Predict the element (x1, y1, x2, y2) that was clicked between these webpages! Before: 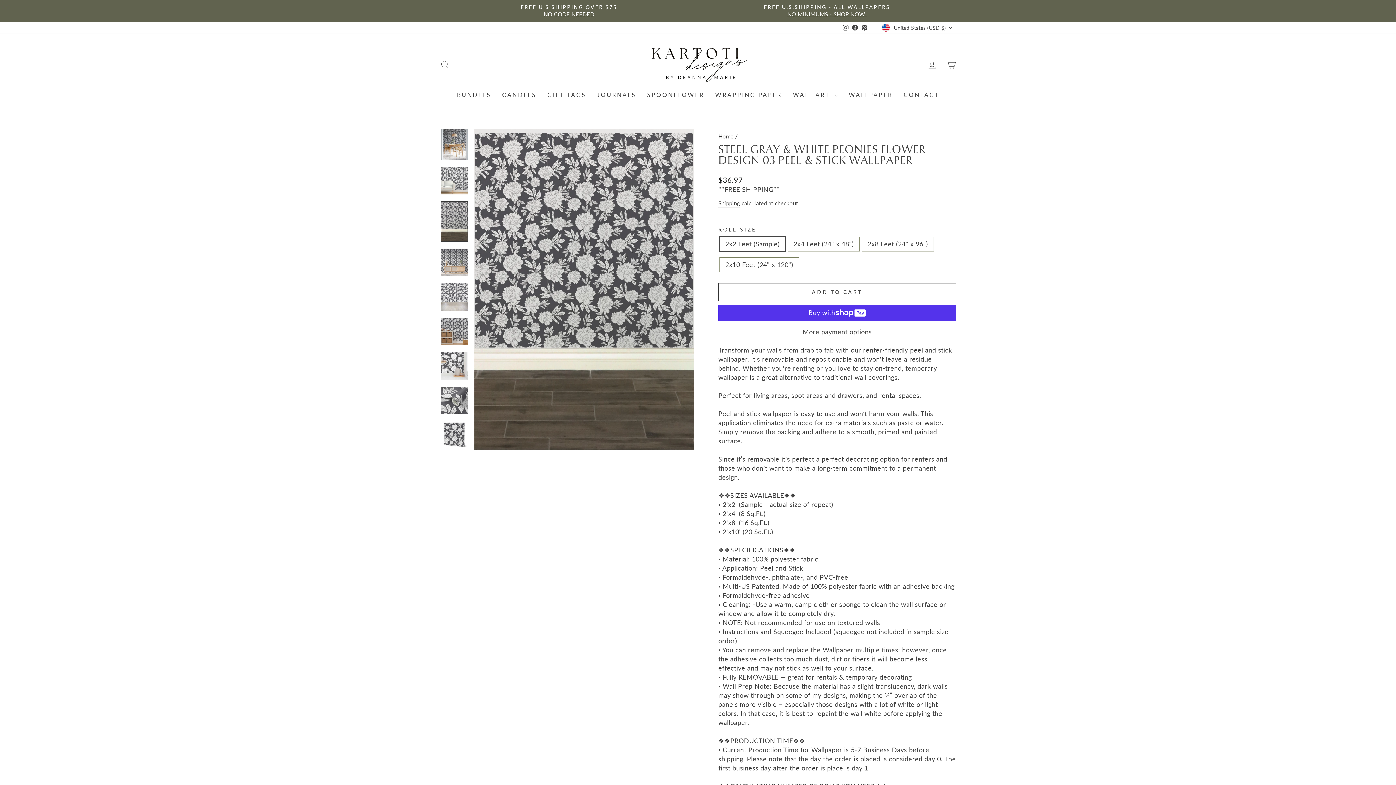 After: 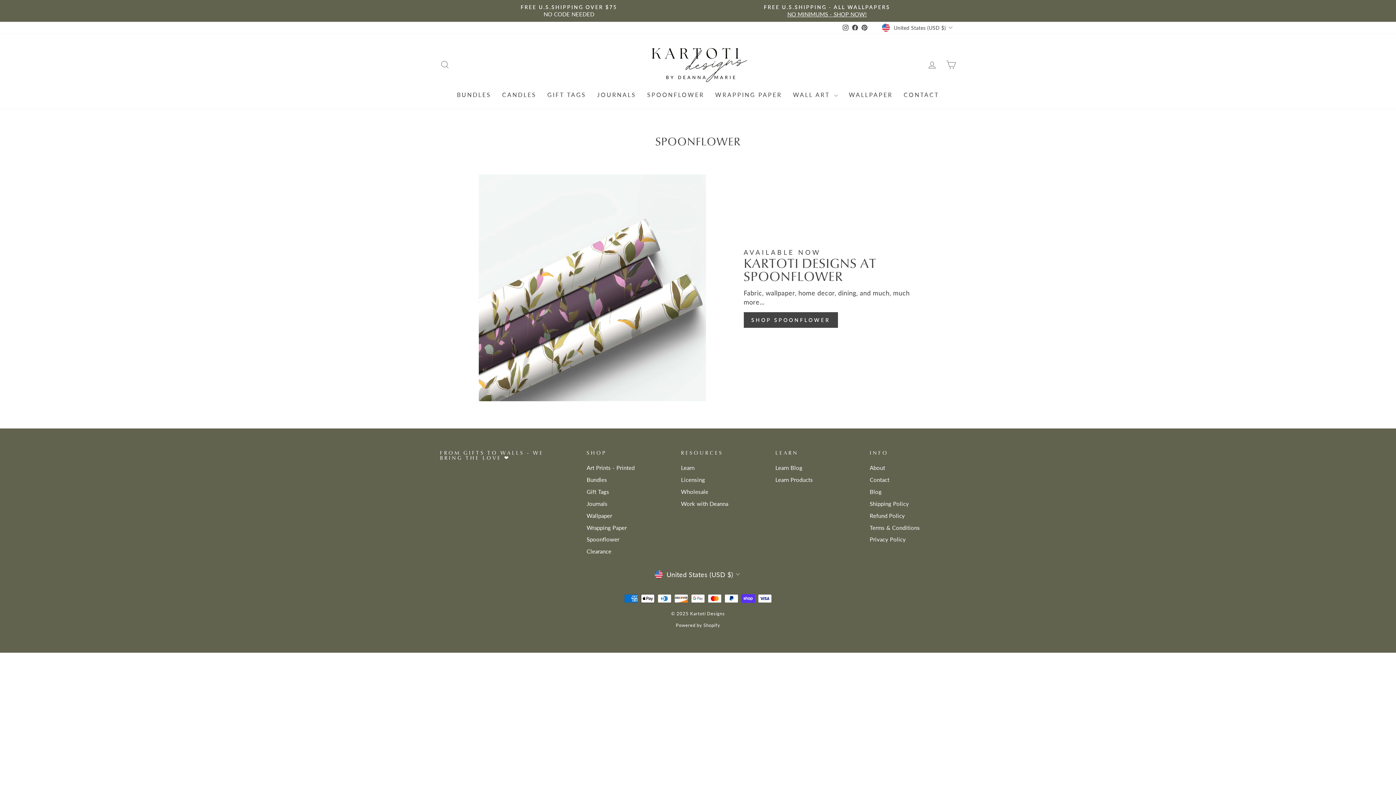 Action: label: SPOONFLOWER bbox: (641, 88, 709, 101)